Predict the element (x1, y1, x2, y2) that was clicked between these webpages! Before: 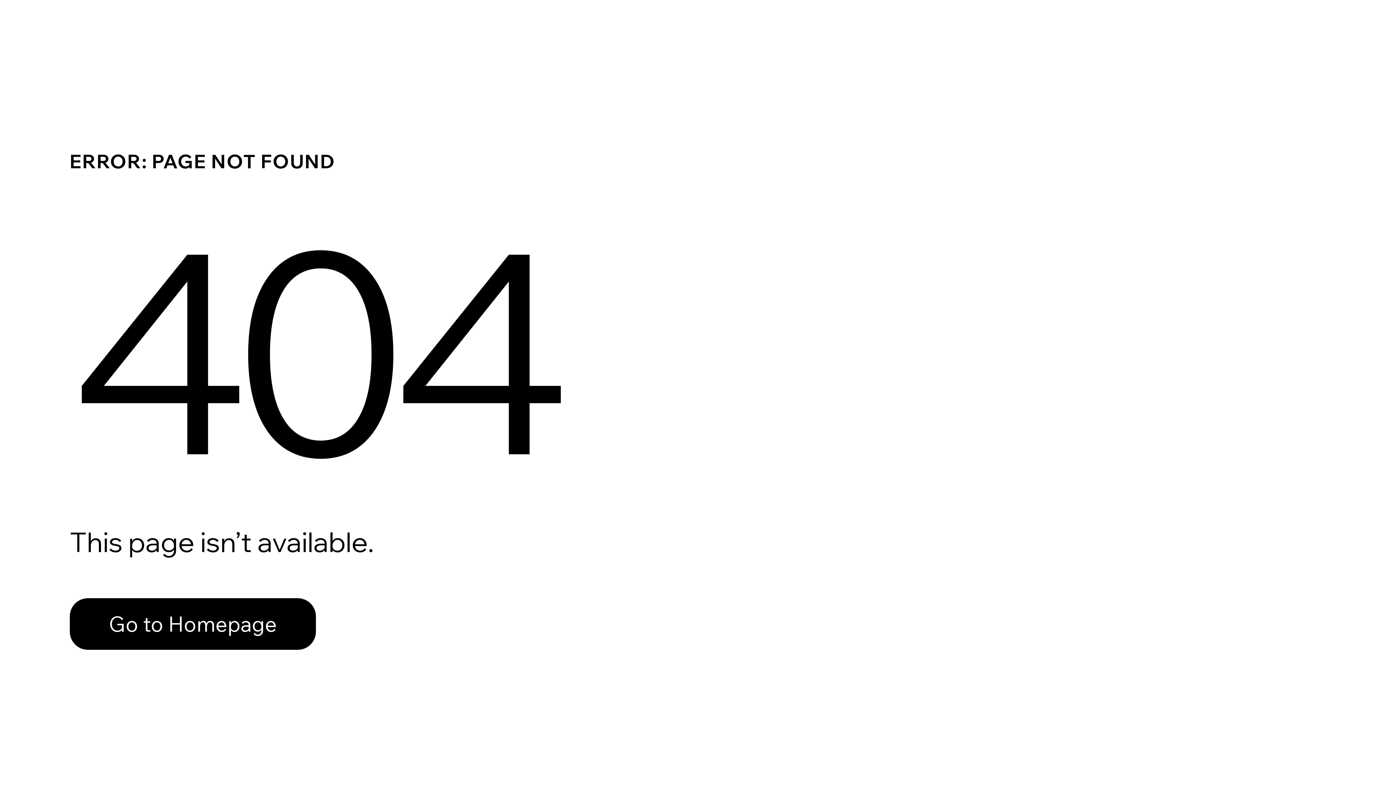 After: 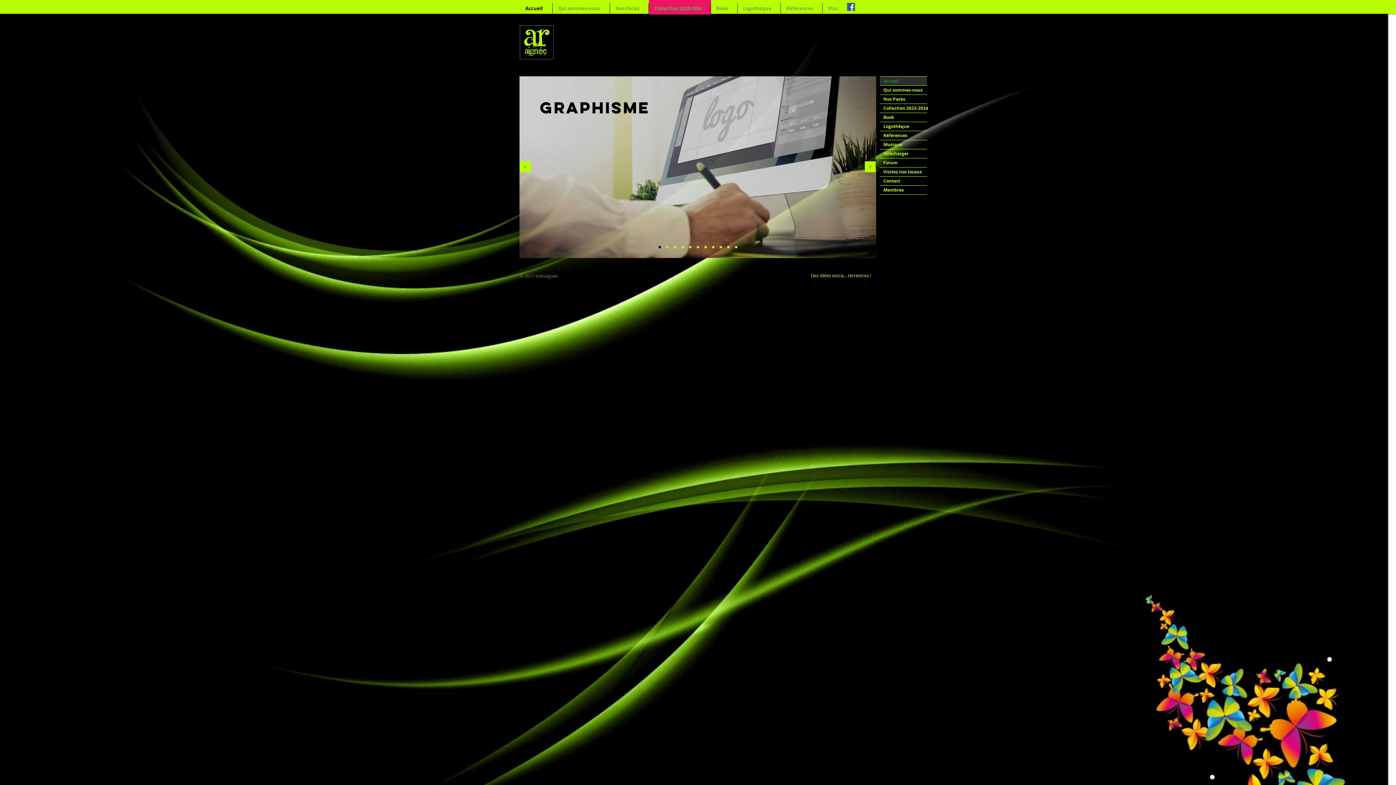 Action: bbox: (69, 582, 768, 659) label: Go to Homepage